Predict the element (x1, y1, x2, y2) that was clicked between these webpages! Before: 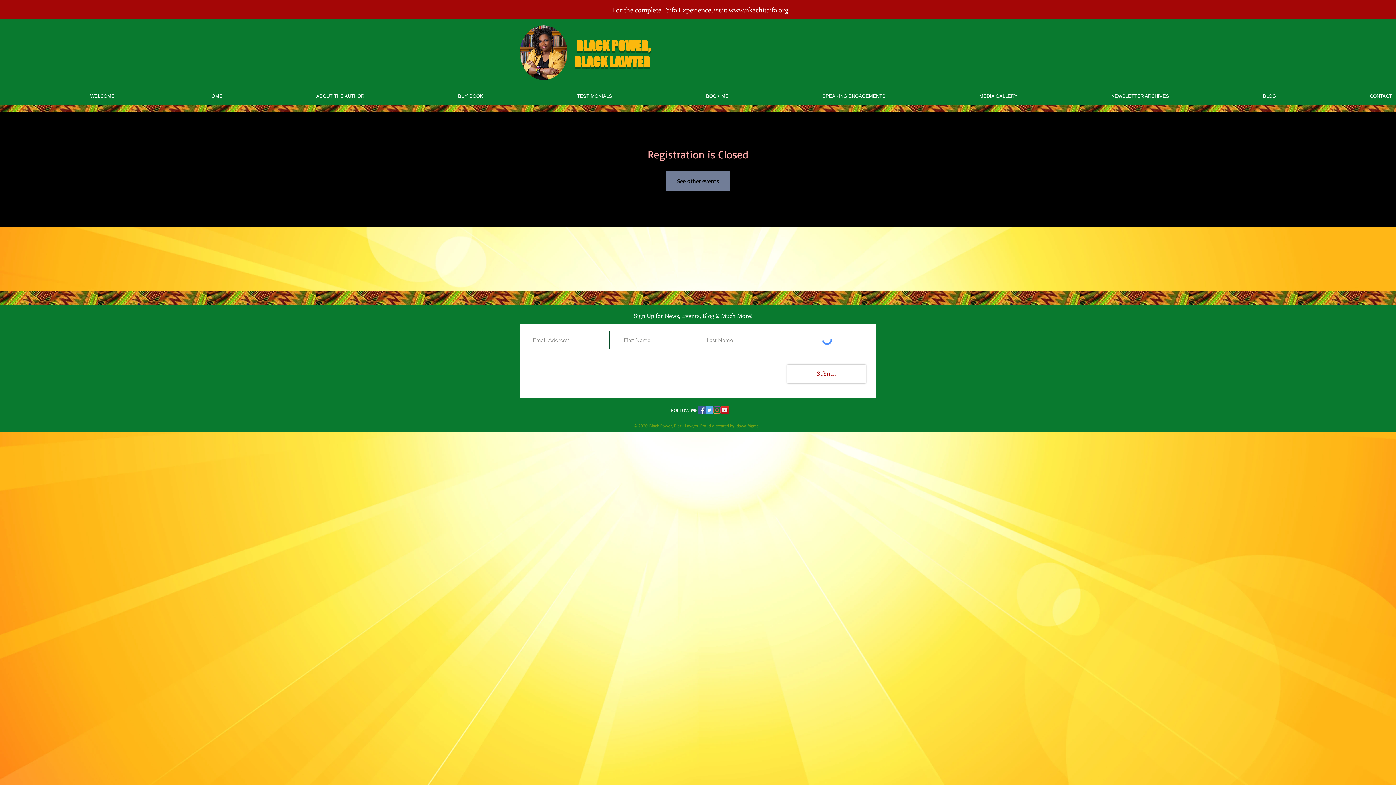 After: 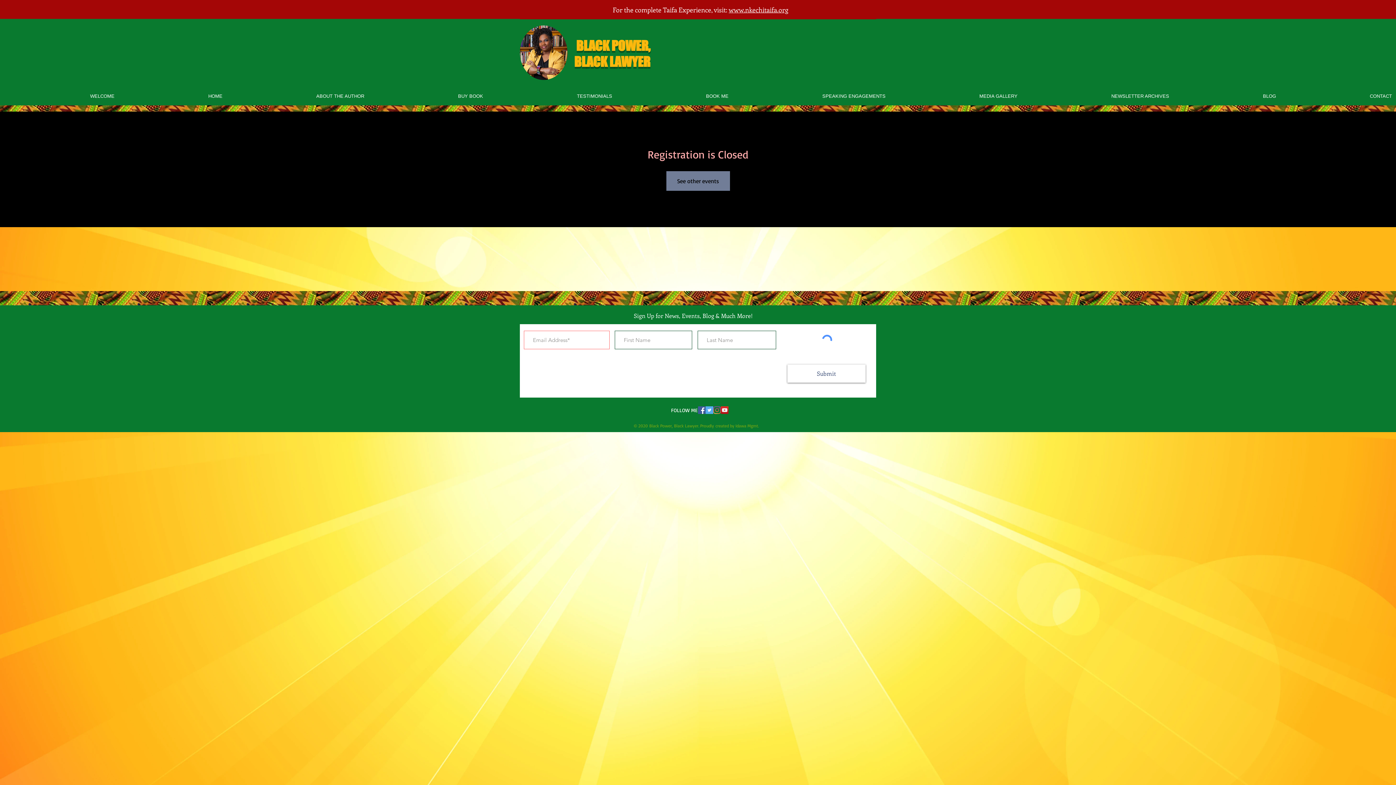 Action: label: Submit bbox: (787, 364, 865, 382)